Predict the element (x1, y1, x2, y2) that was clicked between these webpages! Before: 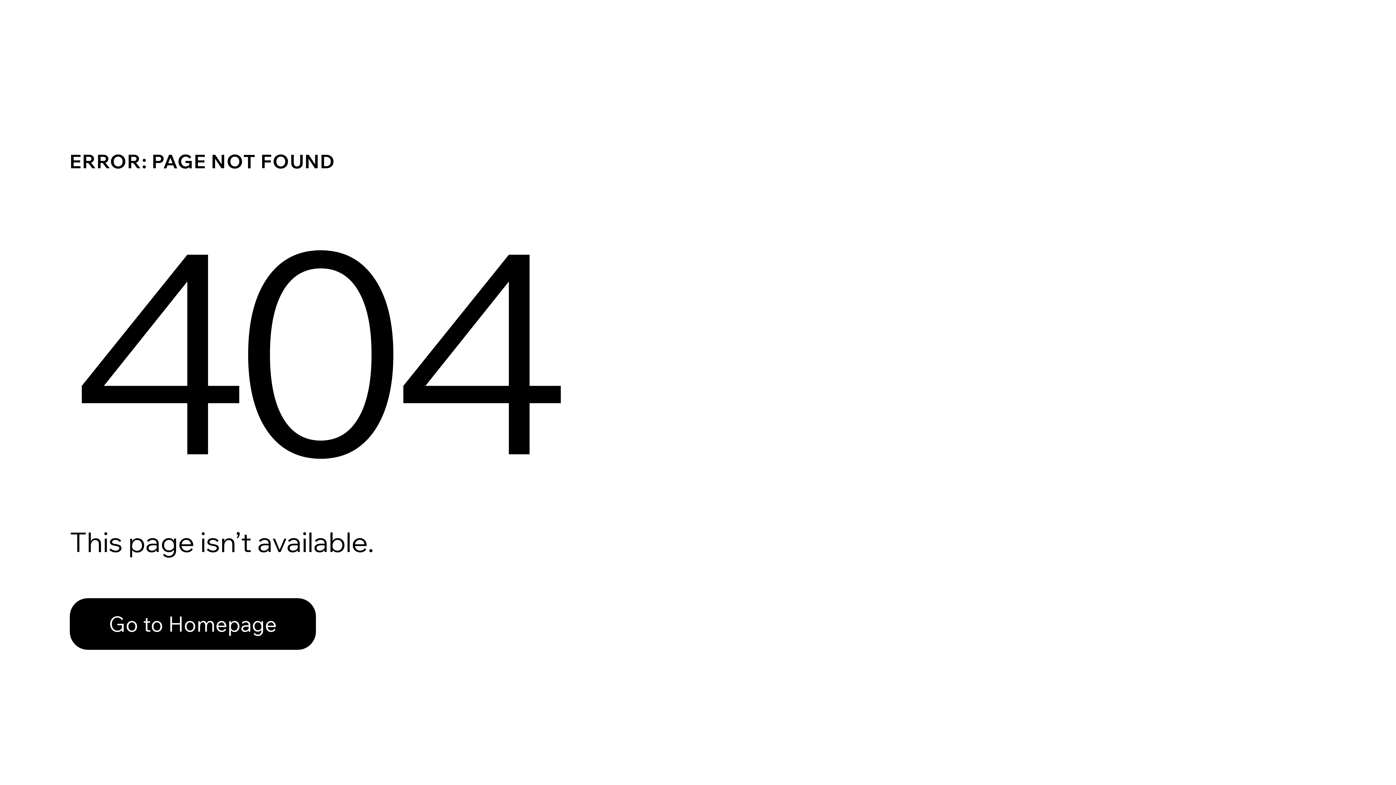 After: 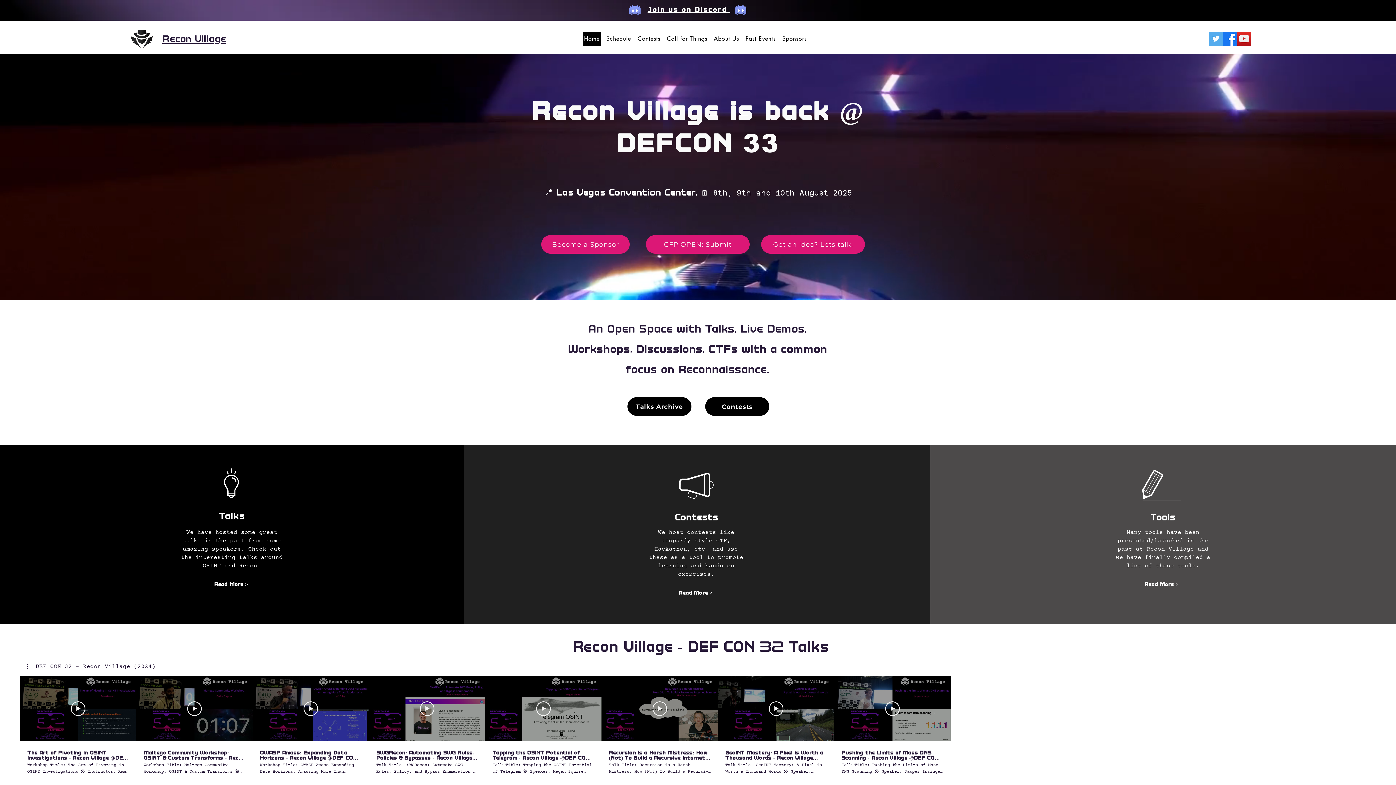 Action: bbox: (69, 582, 768, 659) label: Go to Homepage